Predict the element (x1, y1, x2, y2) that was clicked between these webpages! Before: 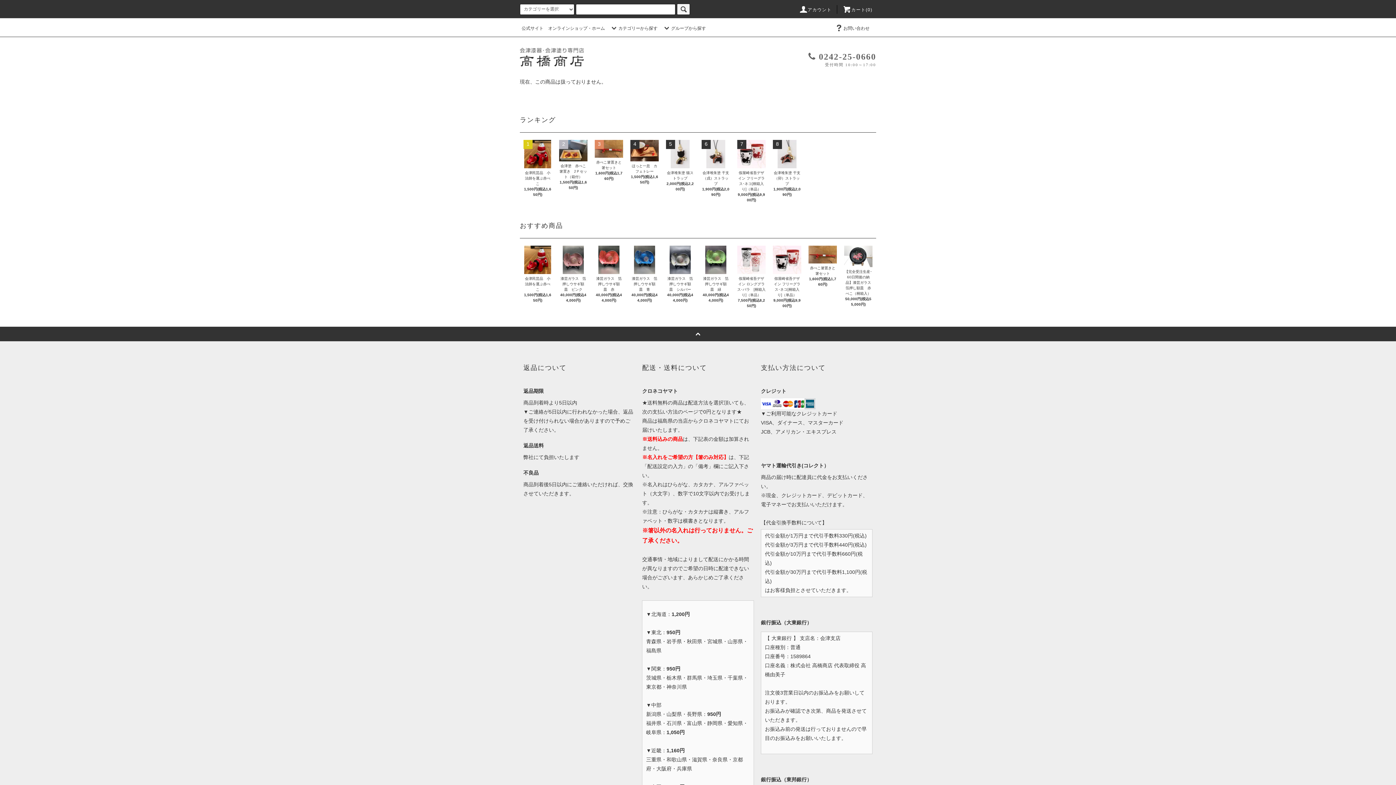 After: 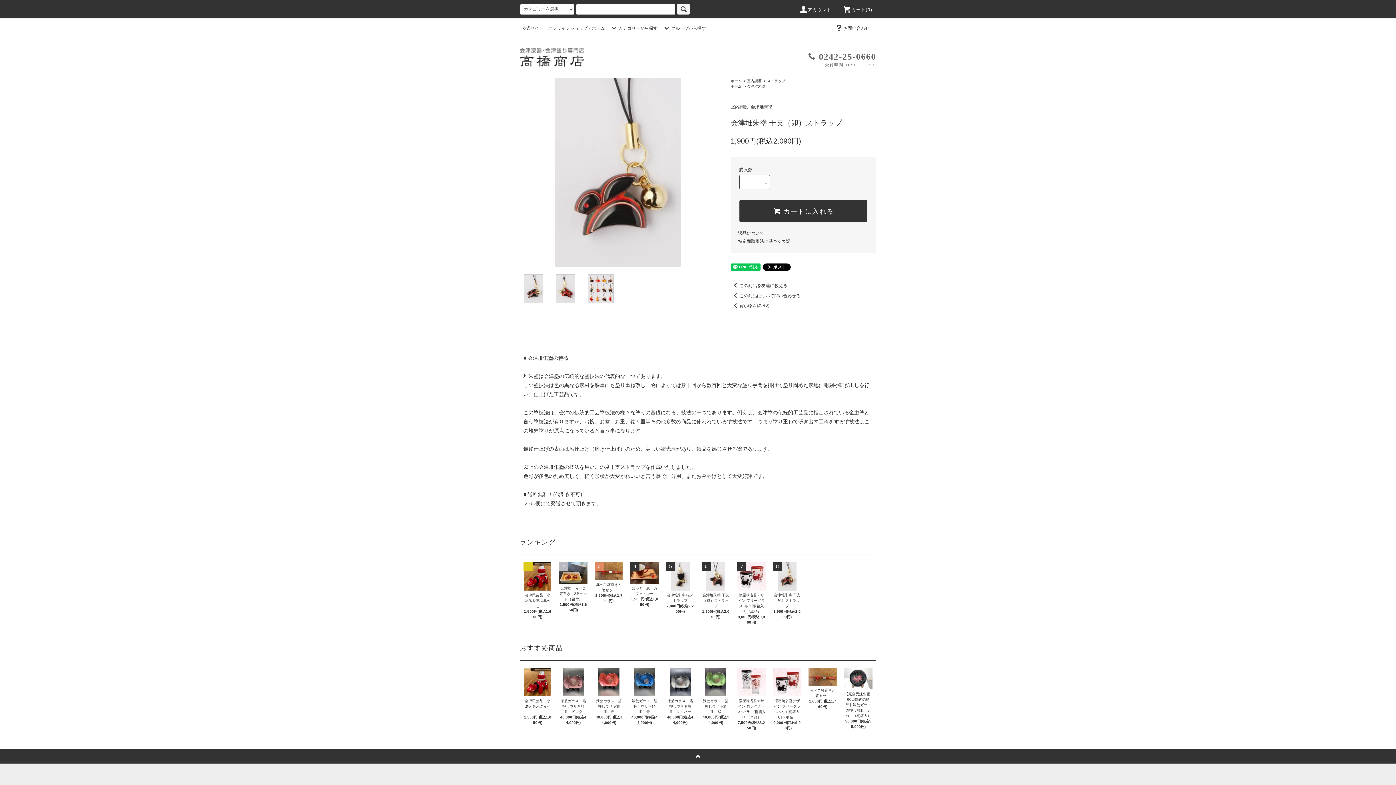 Action: bbox: (773, 168, 801, 186) label: 会津堆朱塗 干支（卯）ストラップ